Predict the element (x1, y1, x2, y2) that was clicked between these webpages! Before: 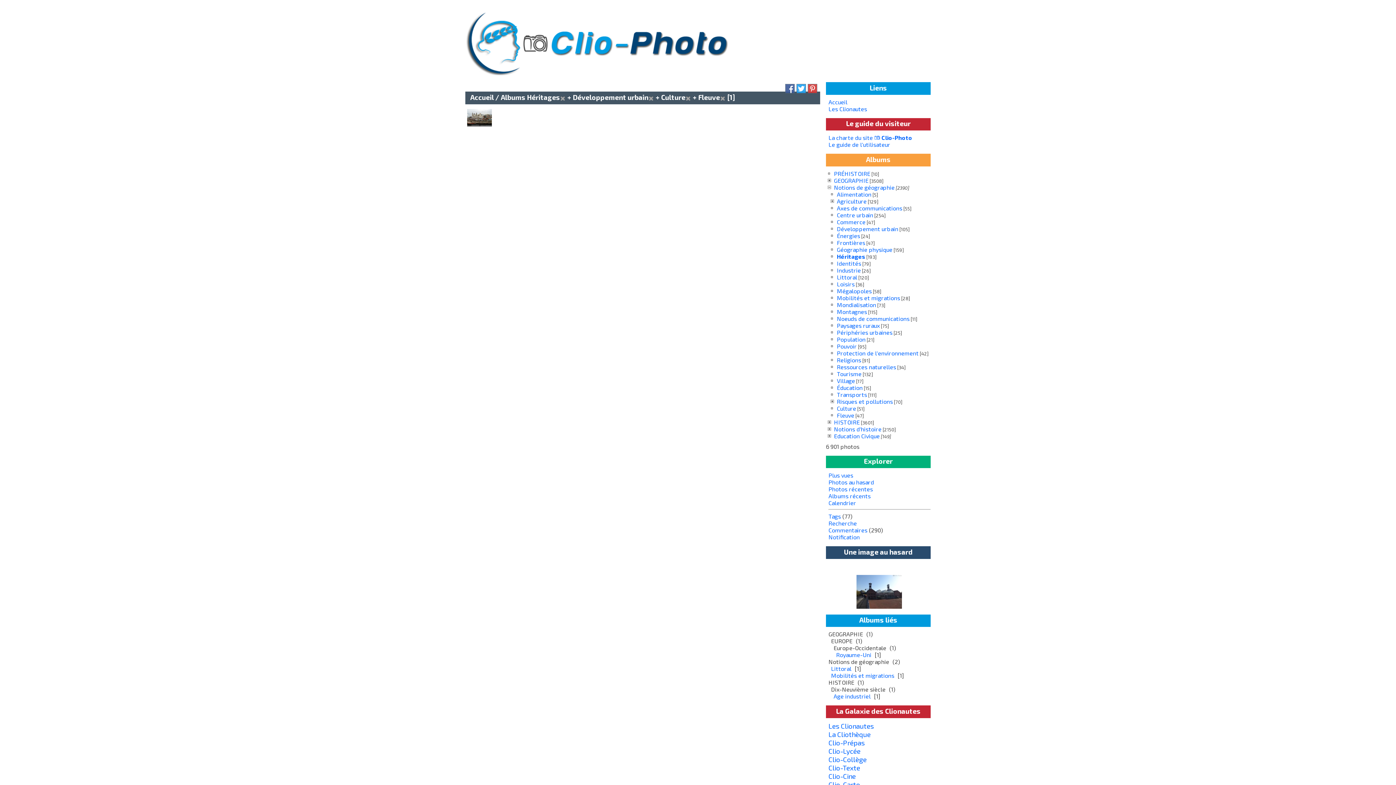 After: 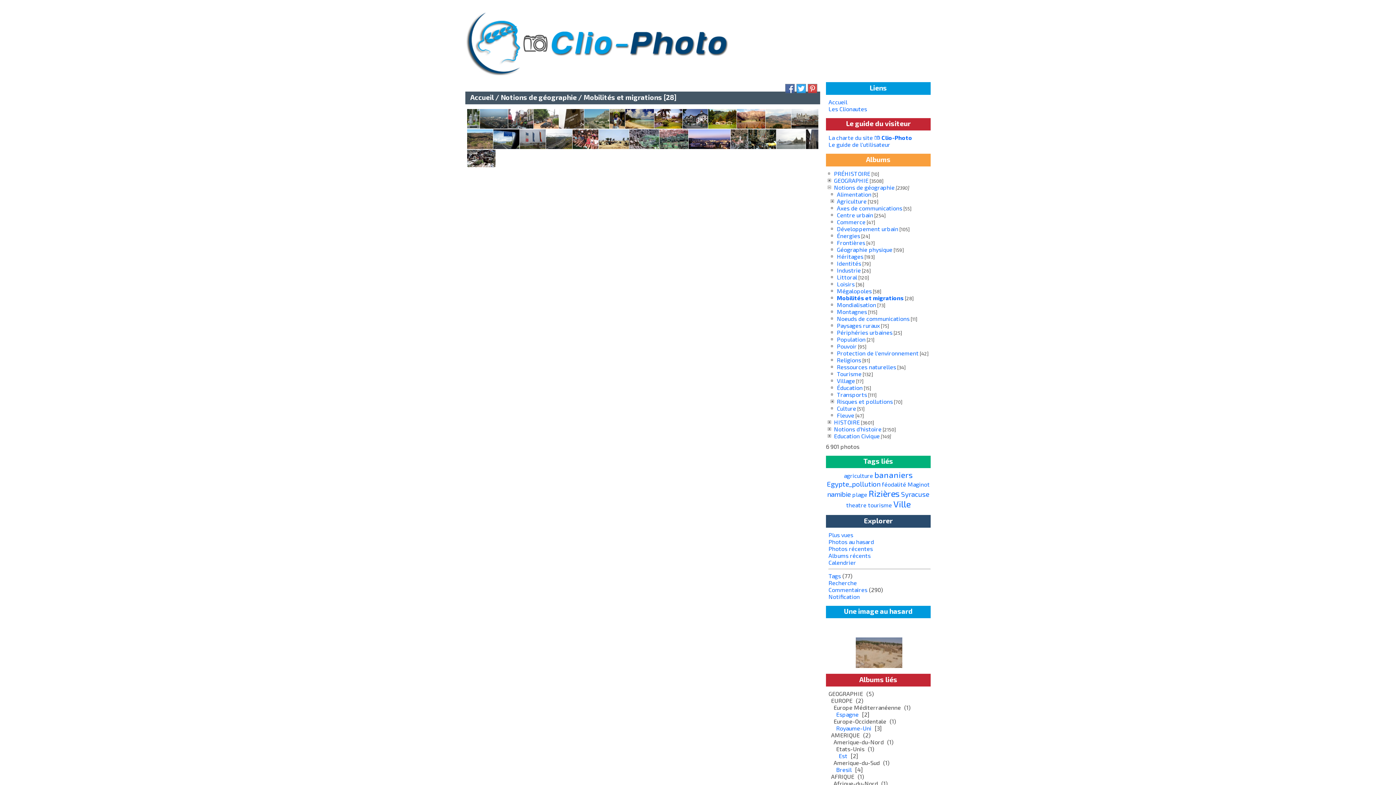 Action: bbox: (837, 294, 900, 301) label: Mobilités et migrations